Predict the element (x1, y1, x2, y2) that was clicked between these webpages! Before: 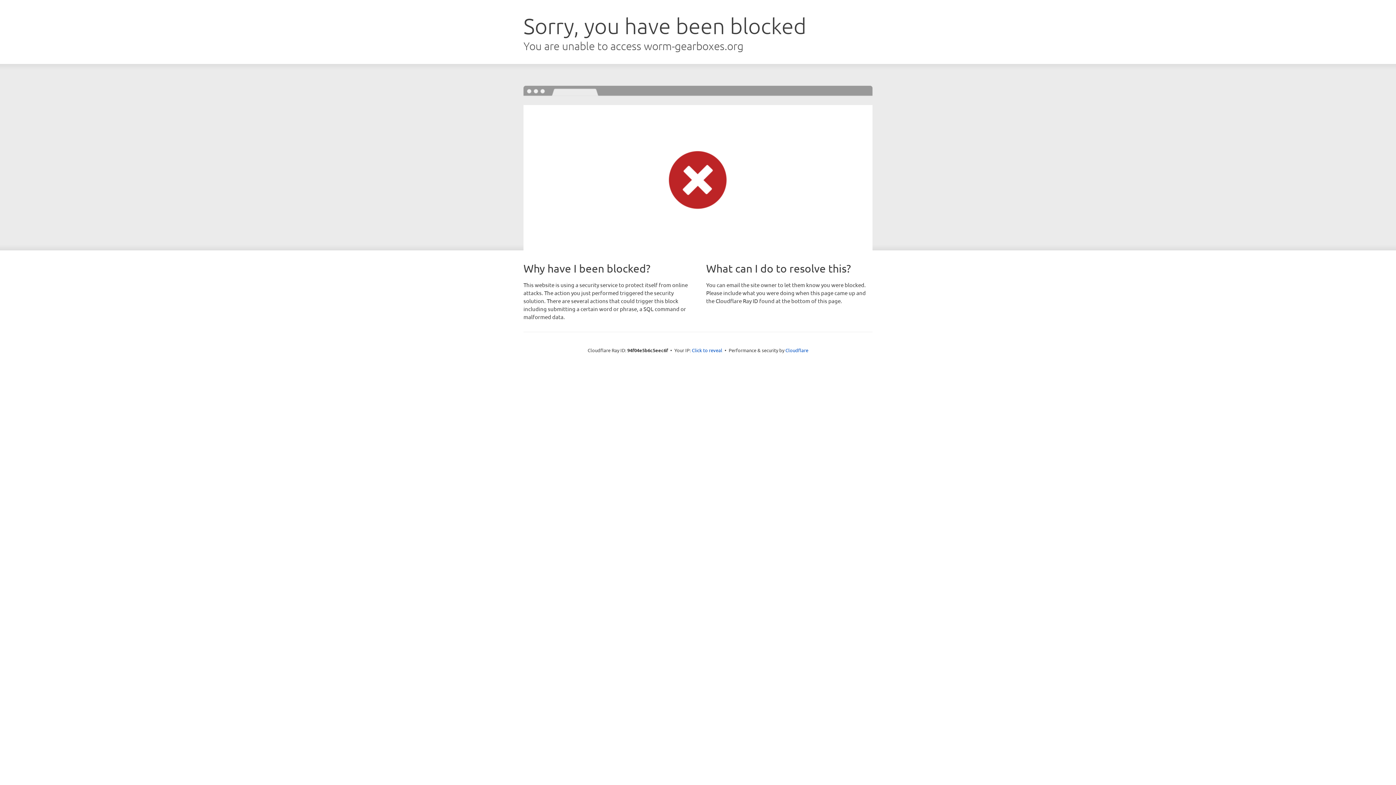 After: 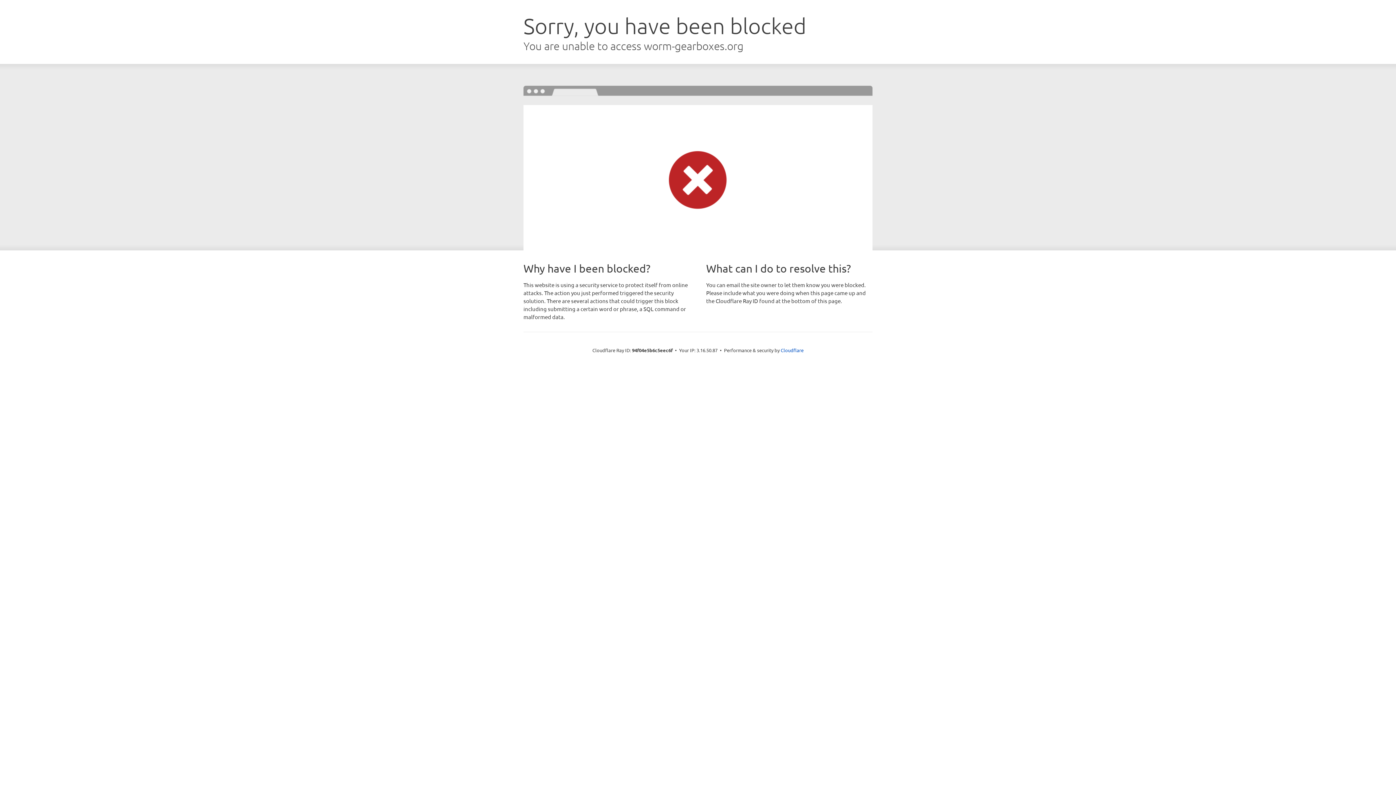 Action: label: Click to reveal bbox: (692, 346, 722, 353)